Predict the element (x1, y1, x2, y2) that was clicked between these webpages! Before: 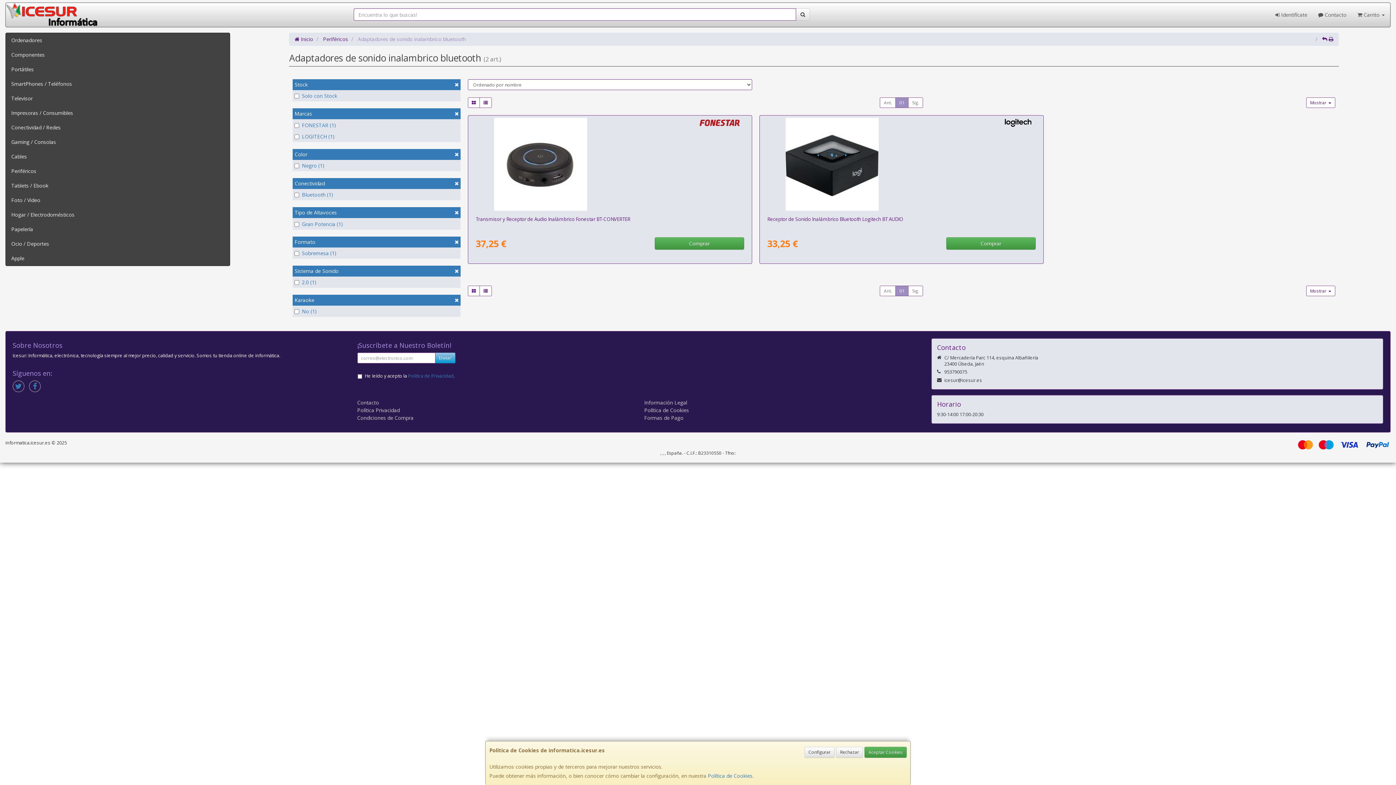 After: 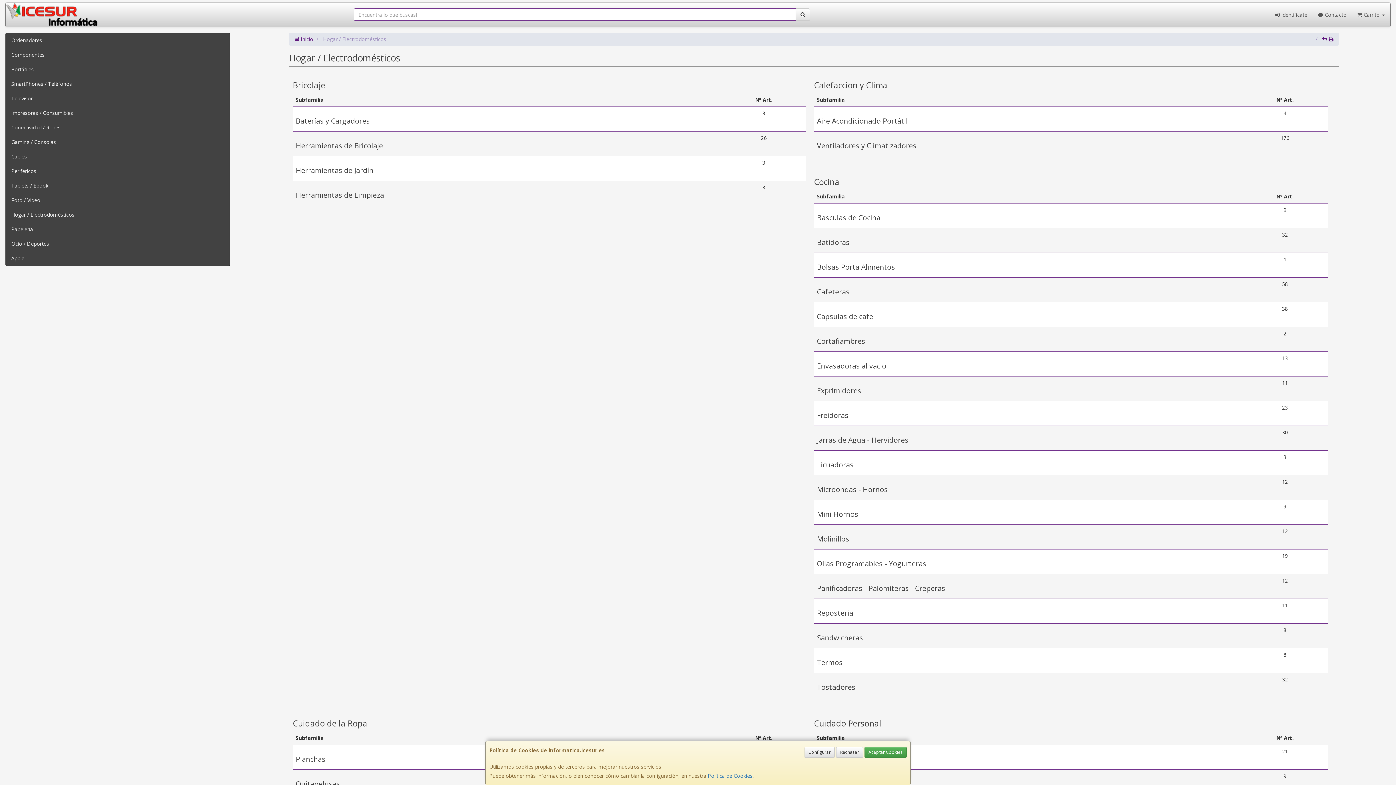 Action: bbox: (5, 207, 229, 222) label: Hogar / Electrodomésticos